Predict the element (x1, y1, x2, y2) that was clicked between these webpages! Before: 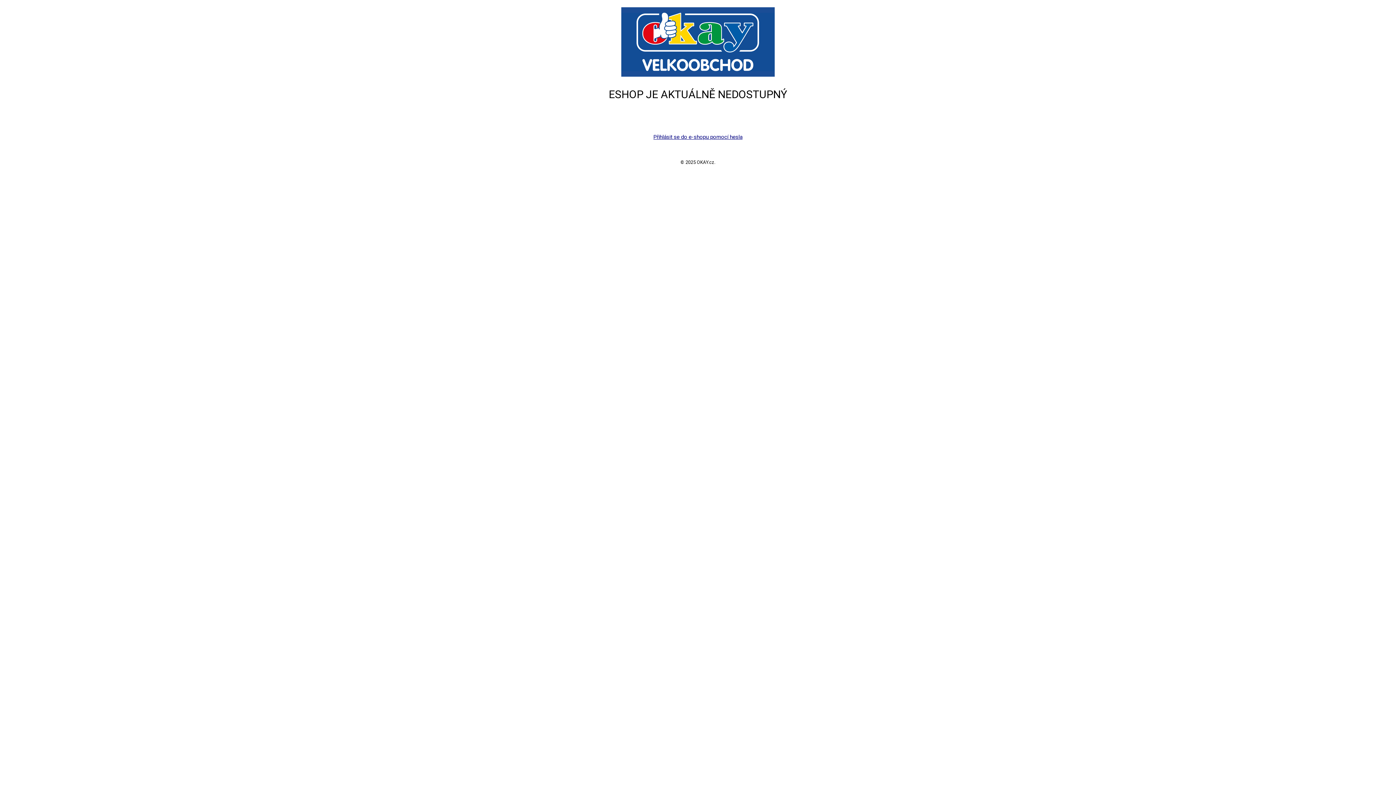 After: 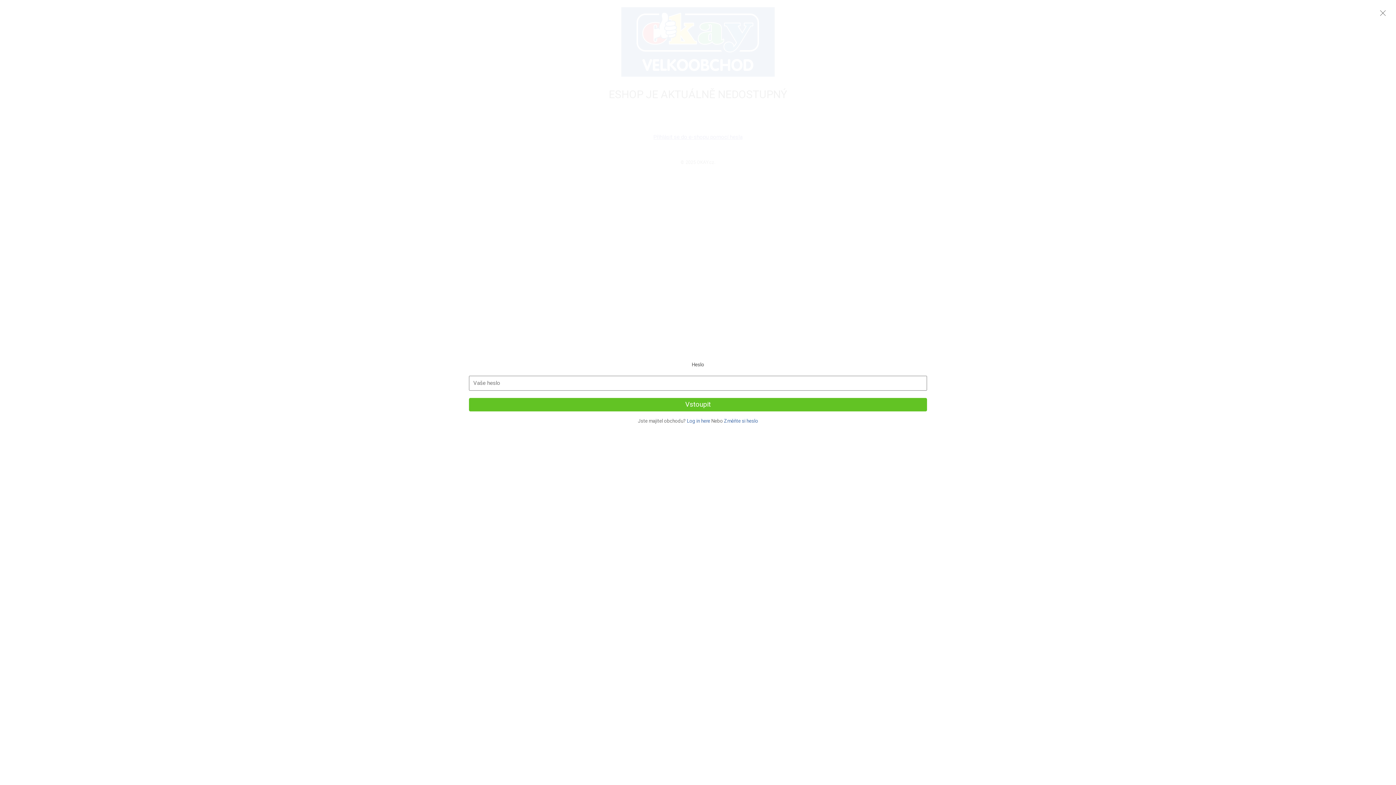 Action: label: Přihlásit se do e-shopu pomocí hesla bbox: (653, 133, 742, 140)